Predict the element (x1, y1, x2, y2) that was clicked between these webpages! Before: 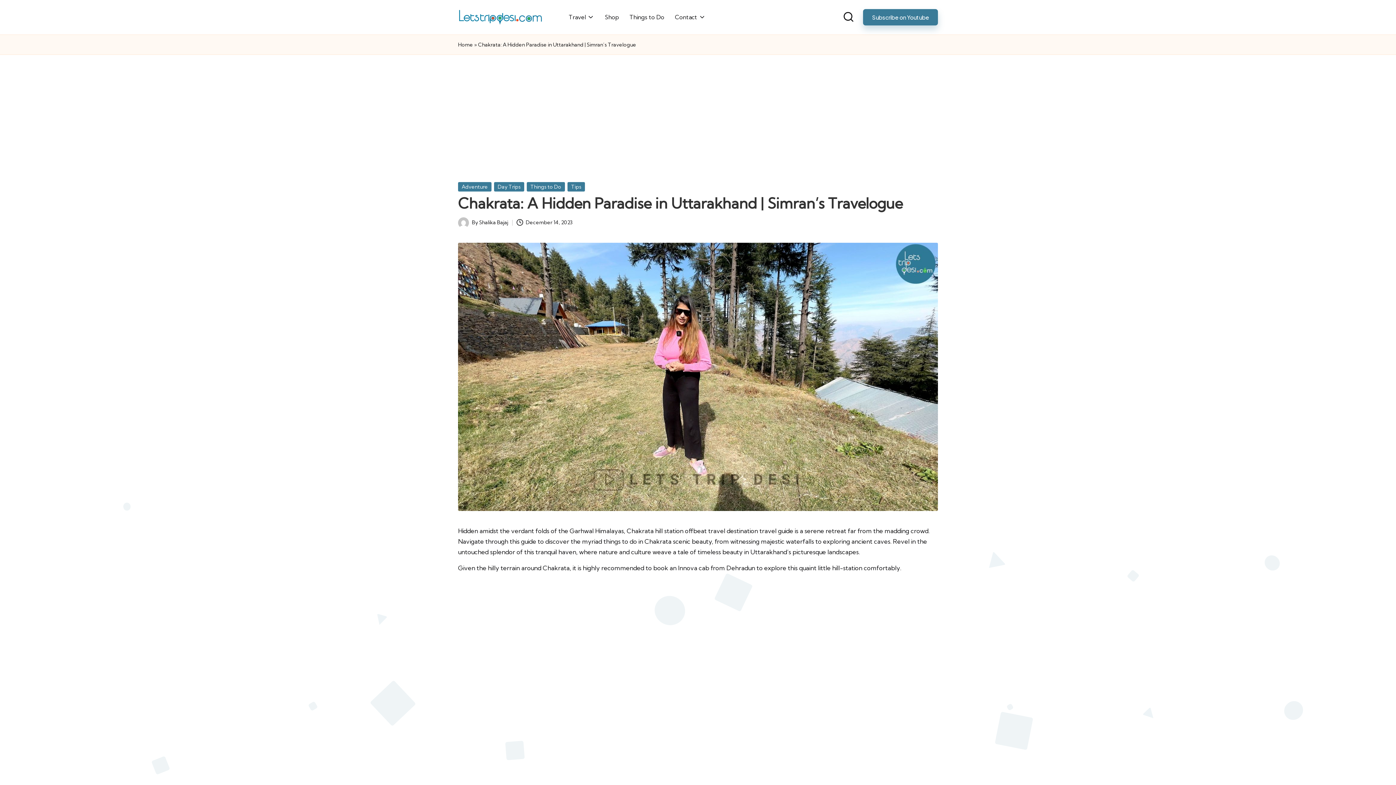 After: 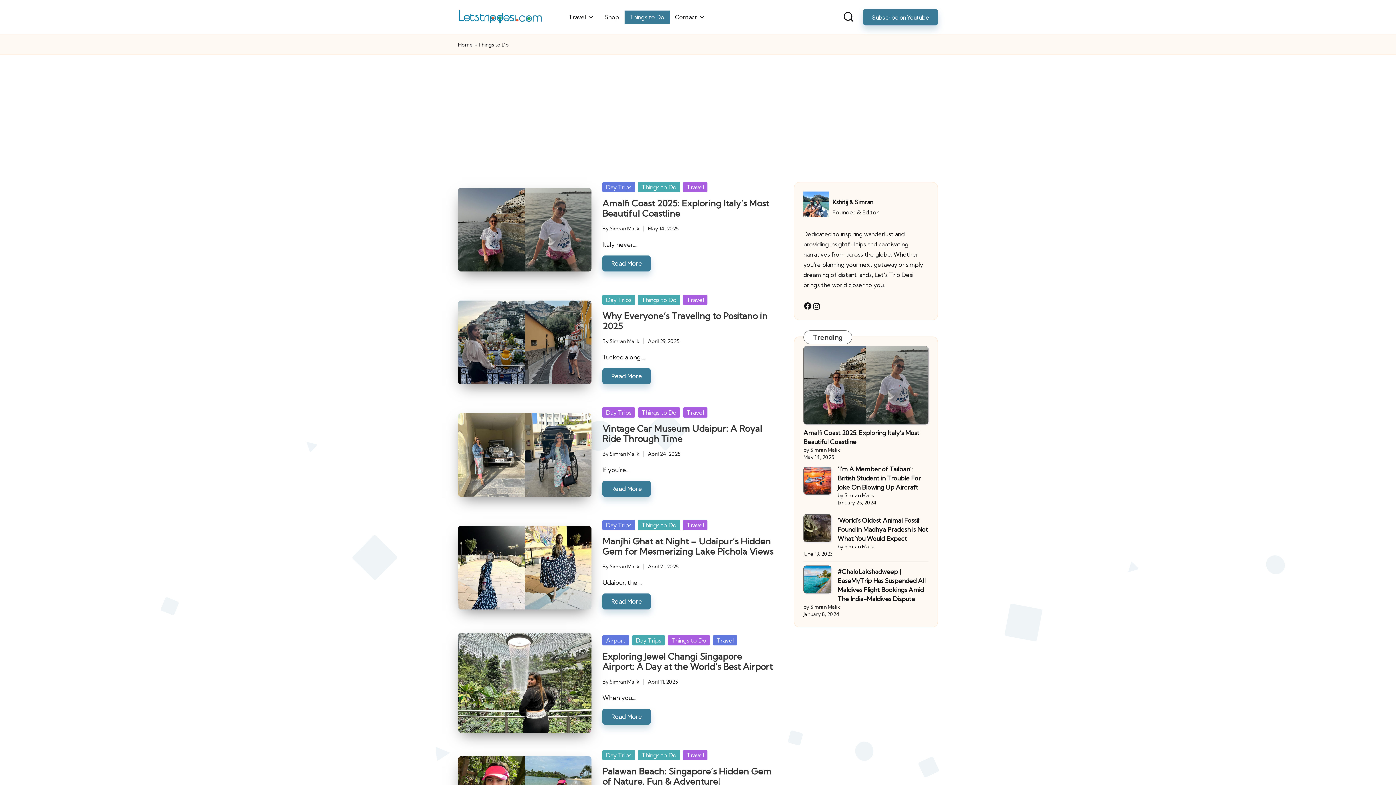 Action: bbox: (526, 182, 565, 191) label: Things to Do